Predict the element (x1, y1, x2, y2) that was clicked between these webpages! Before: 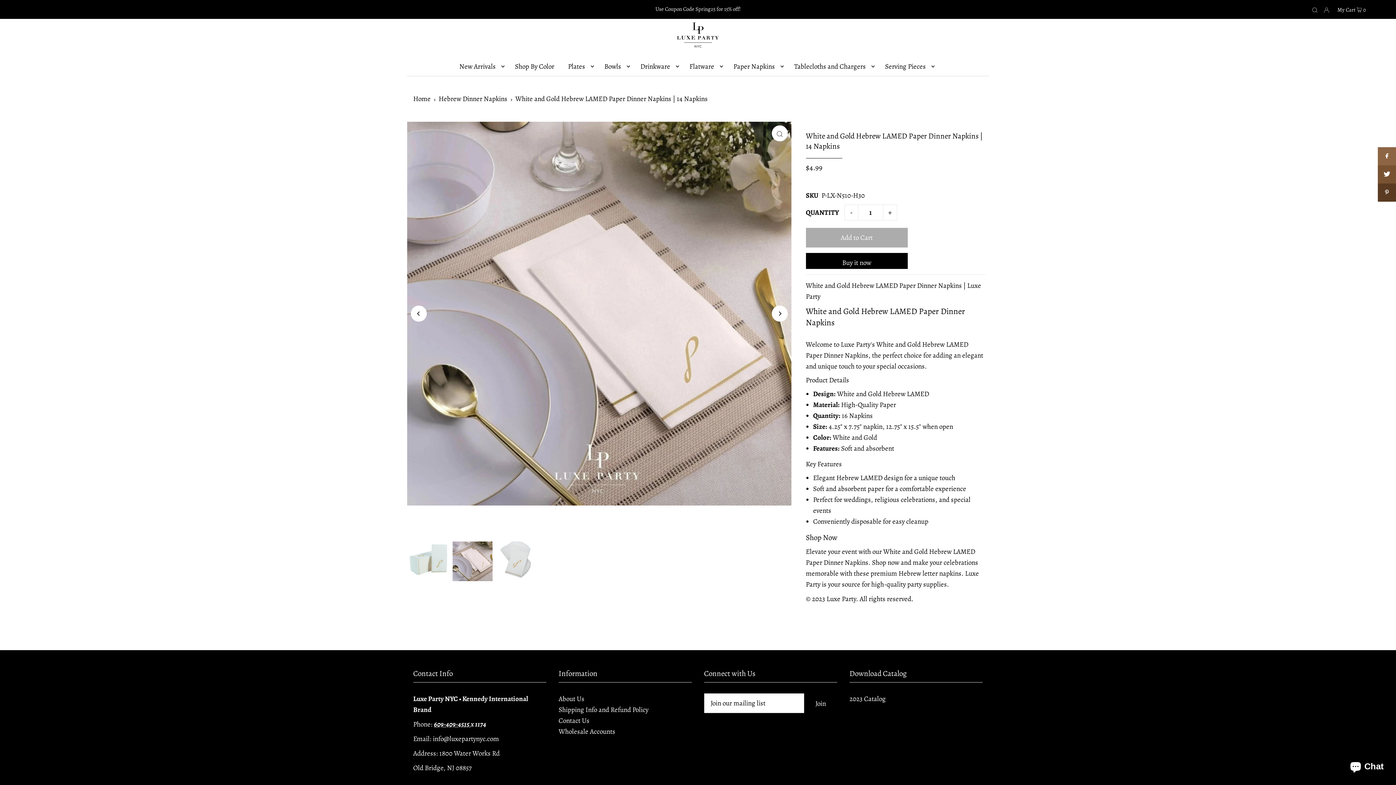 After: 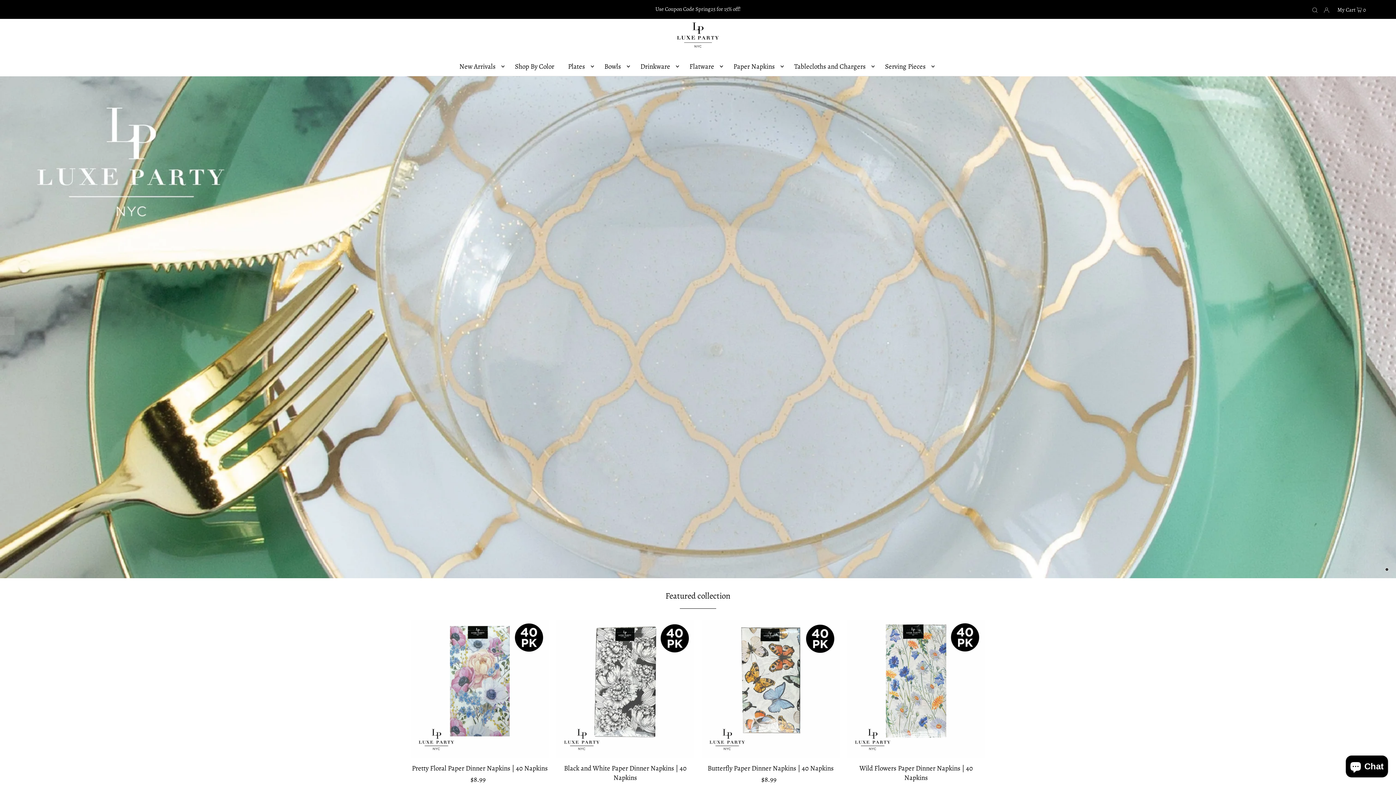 Action: bbox: (677, 29, 719, 39)